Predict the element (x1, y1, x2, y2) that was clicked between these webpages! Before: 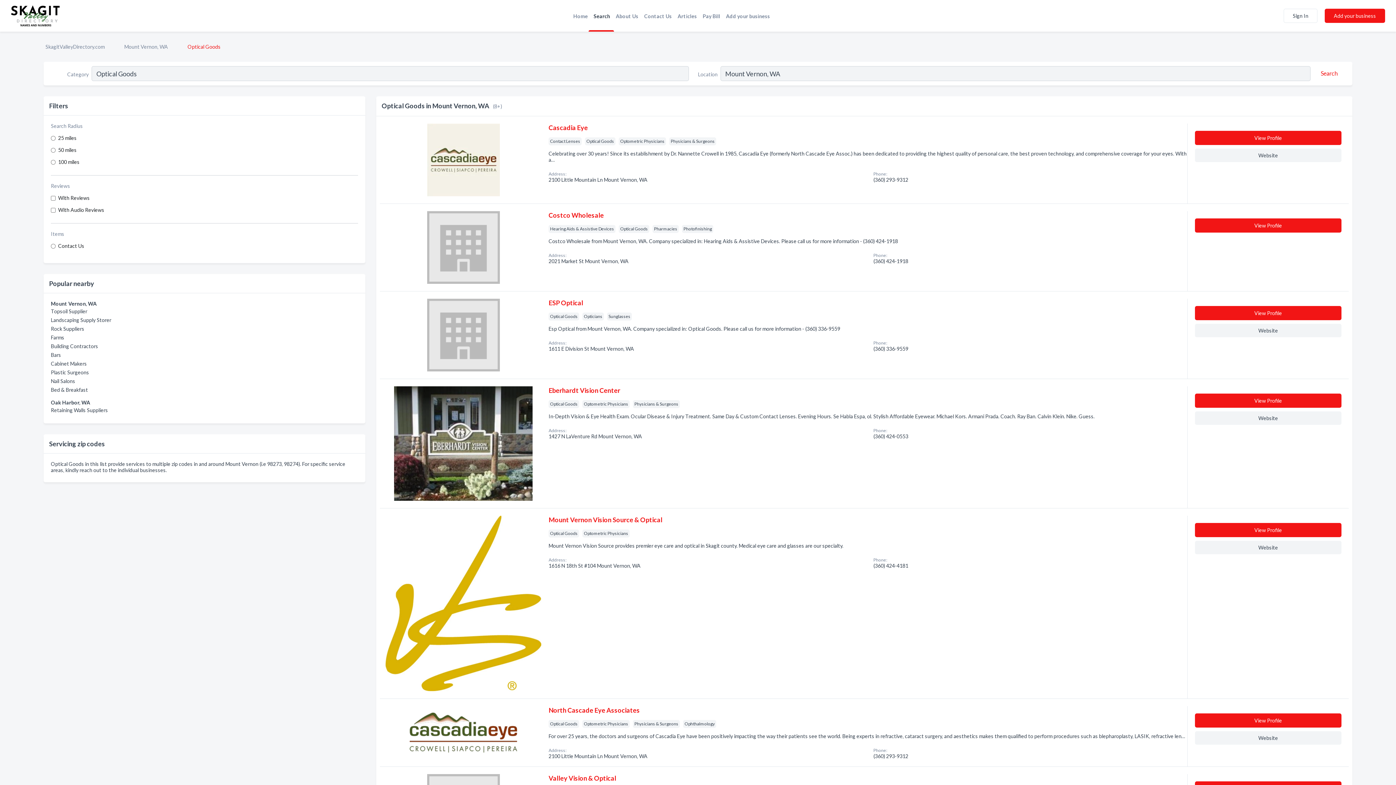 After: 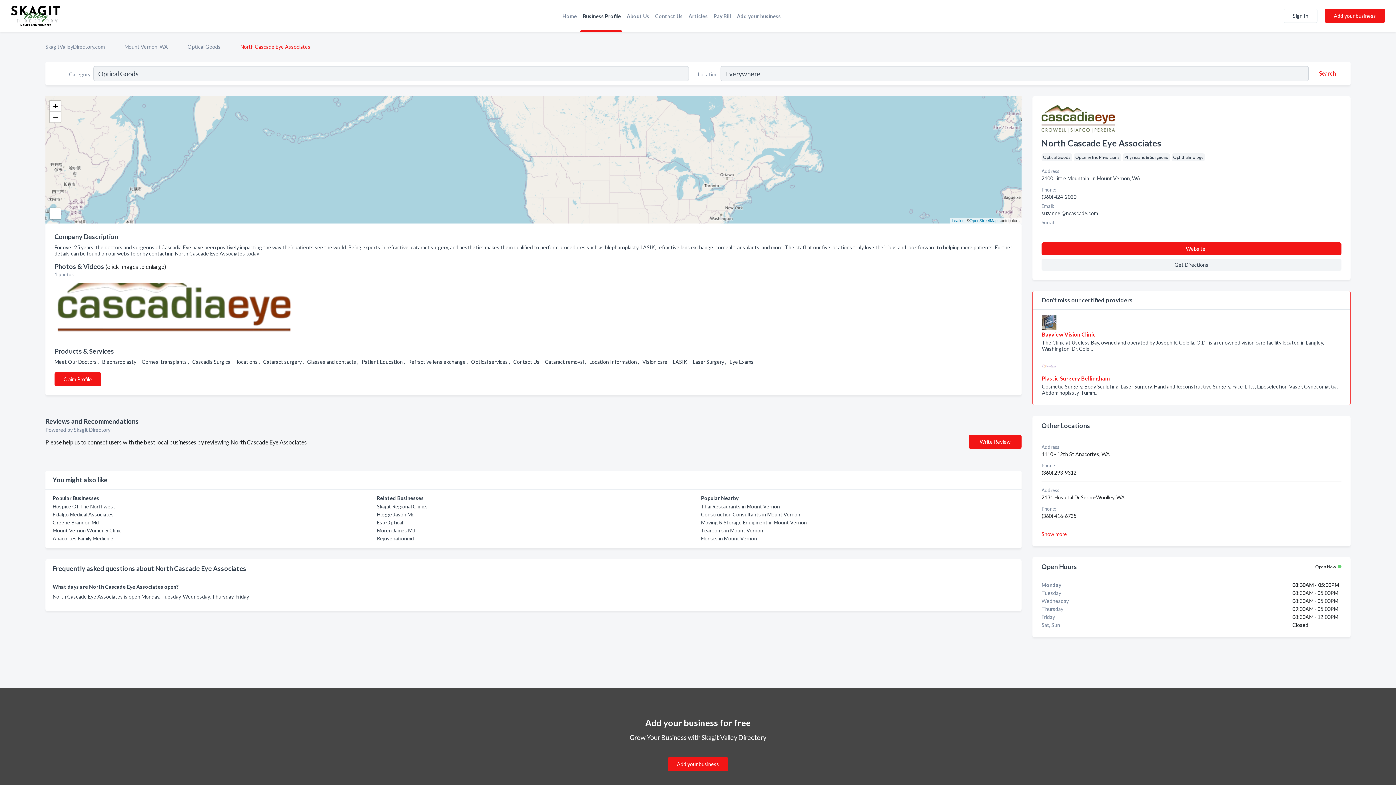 Action: label: North Cascade Eye Associates bbox: (548, 707, 640, 714)